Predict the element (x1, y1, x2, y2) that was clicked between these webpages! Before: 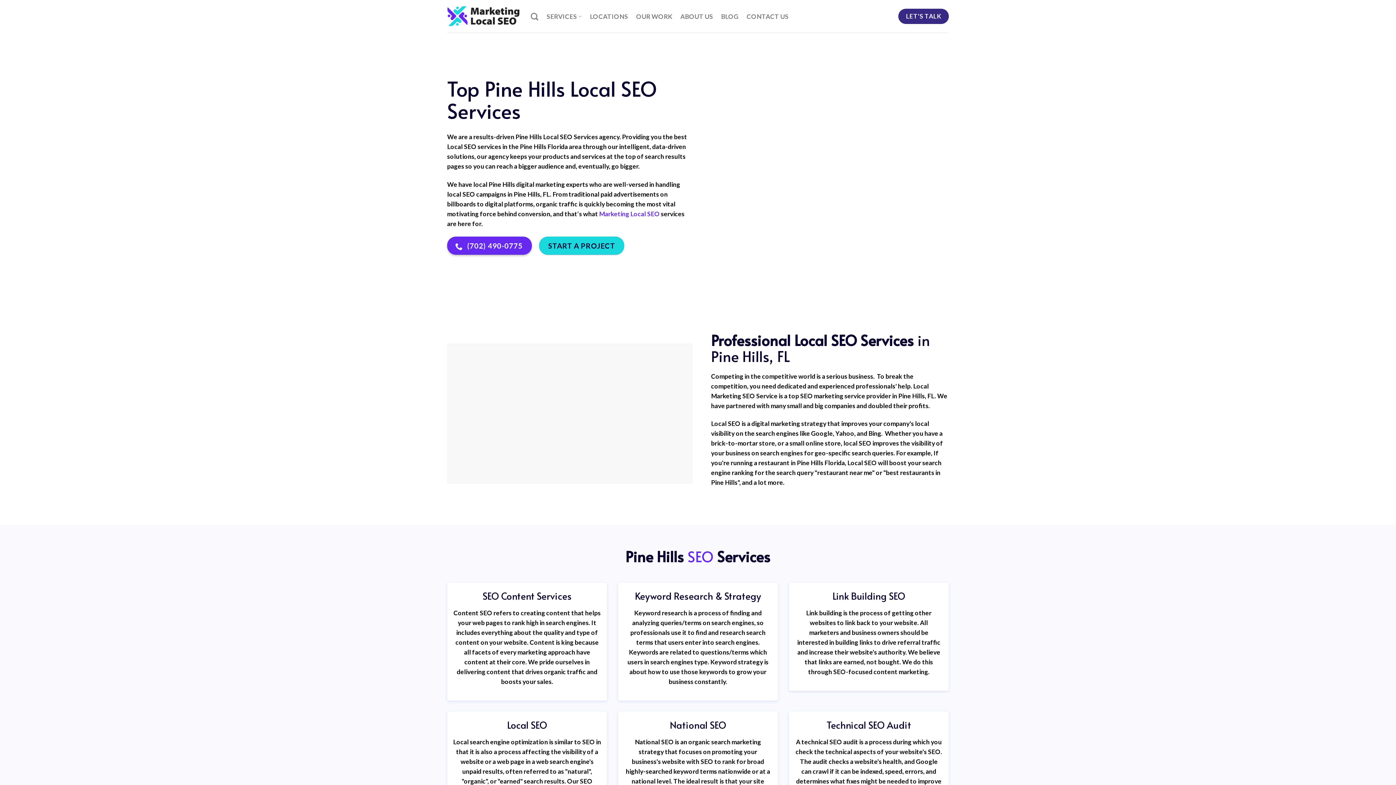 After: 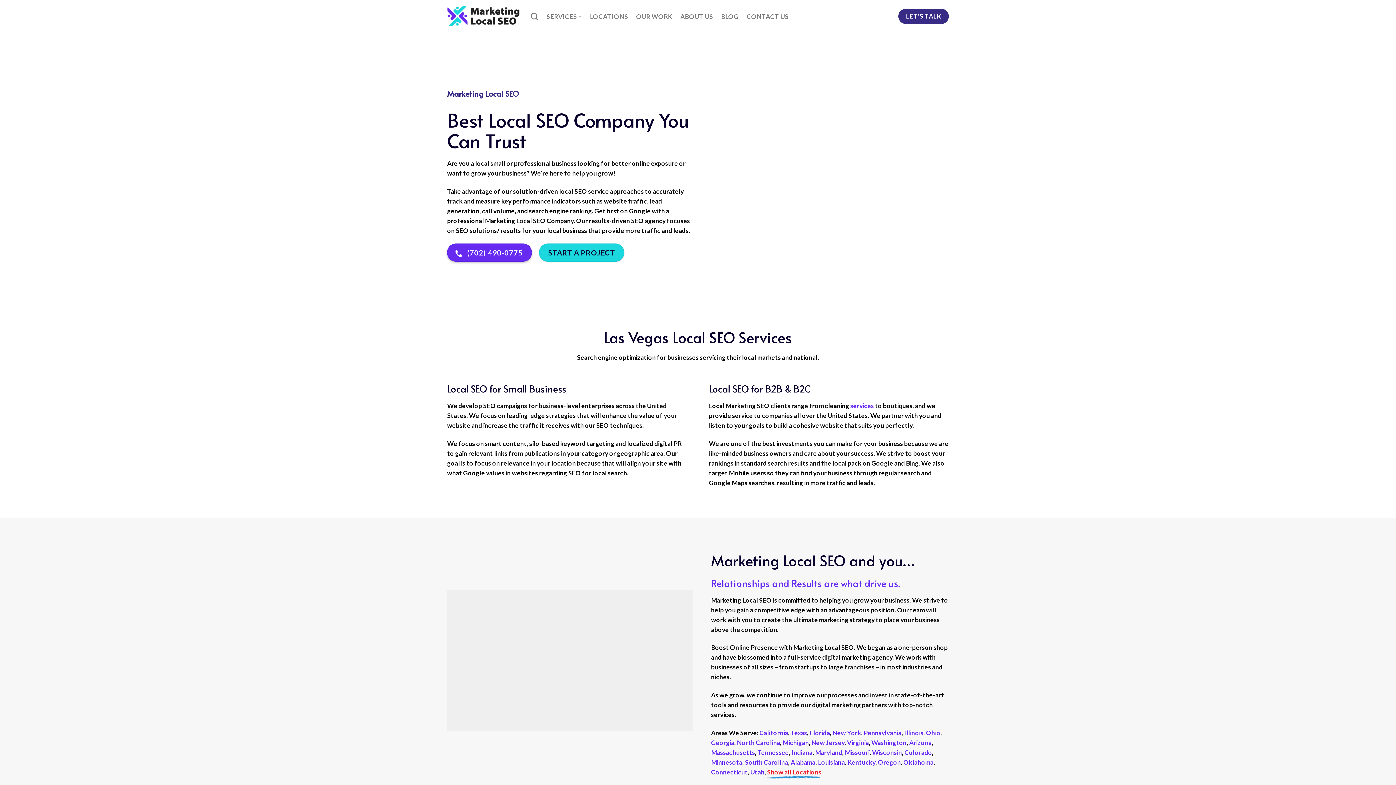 Action: bbox: (447, 5, 520, 27)